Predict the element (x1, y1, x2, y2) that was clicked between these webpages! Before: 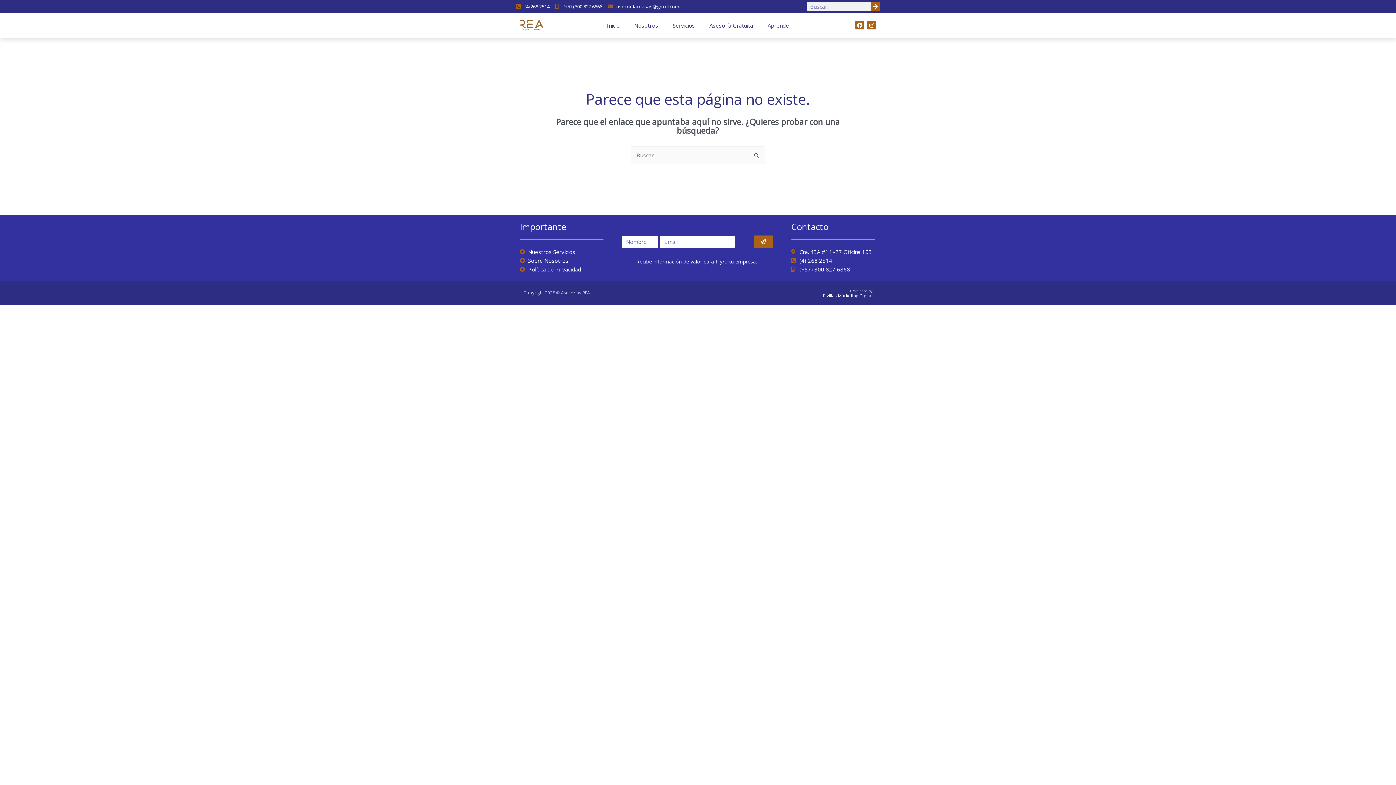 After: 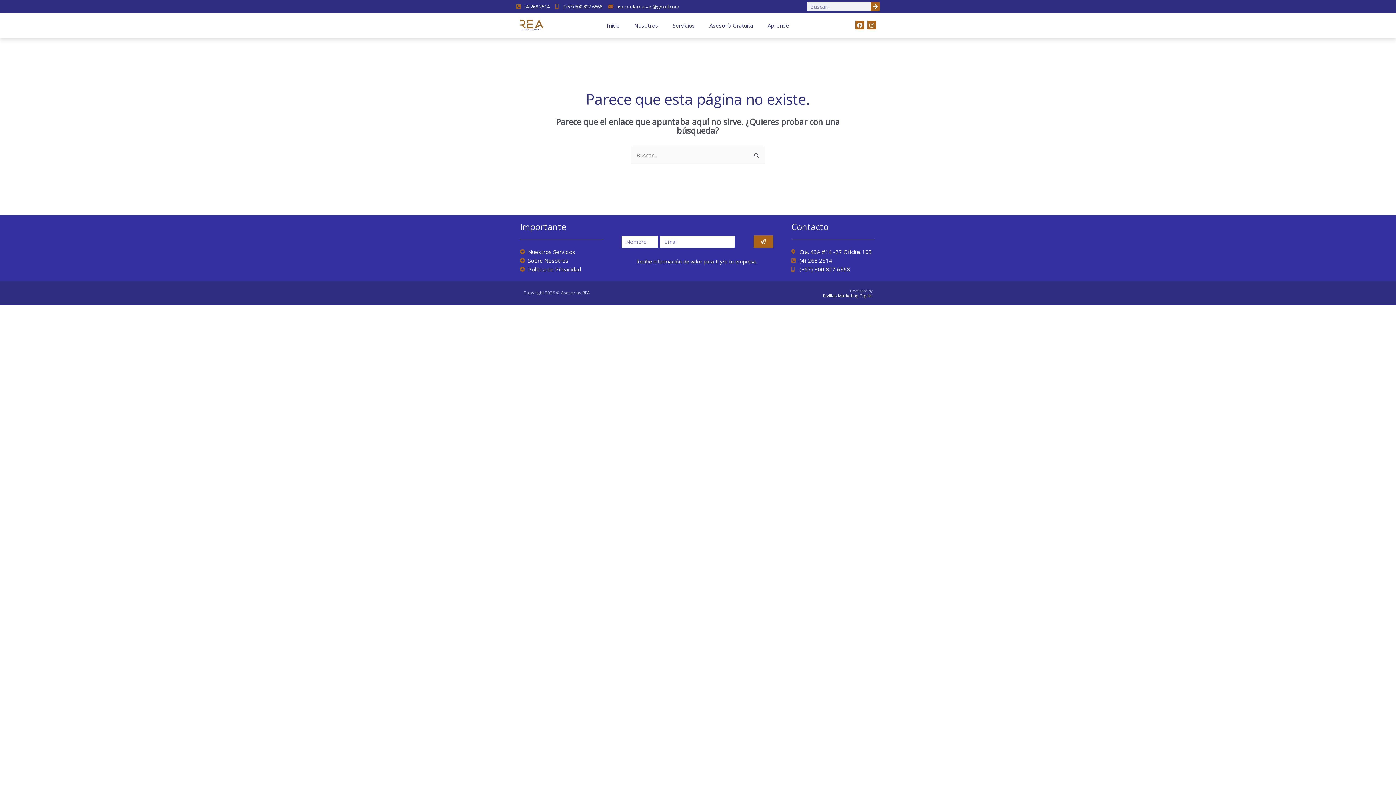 Action: bbox: (608, 2, 679, 10) label: asecontareasas@gmail.com